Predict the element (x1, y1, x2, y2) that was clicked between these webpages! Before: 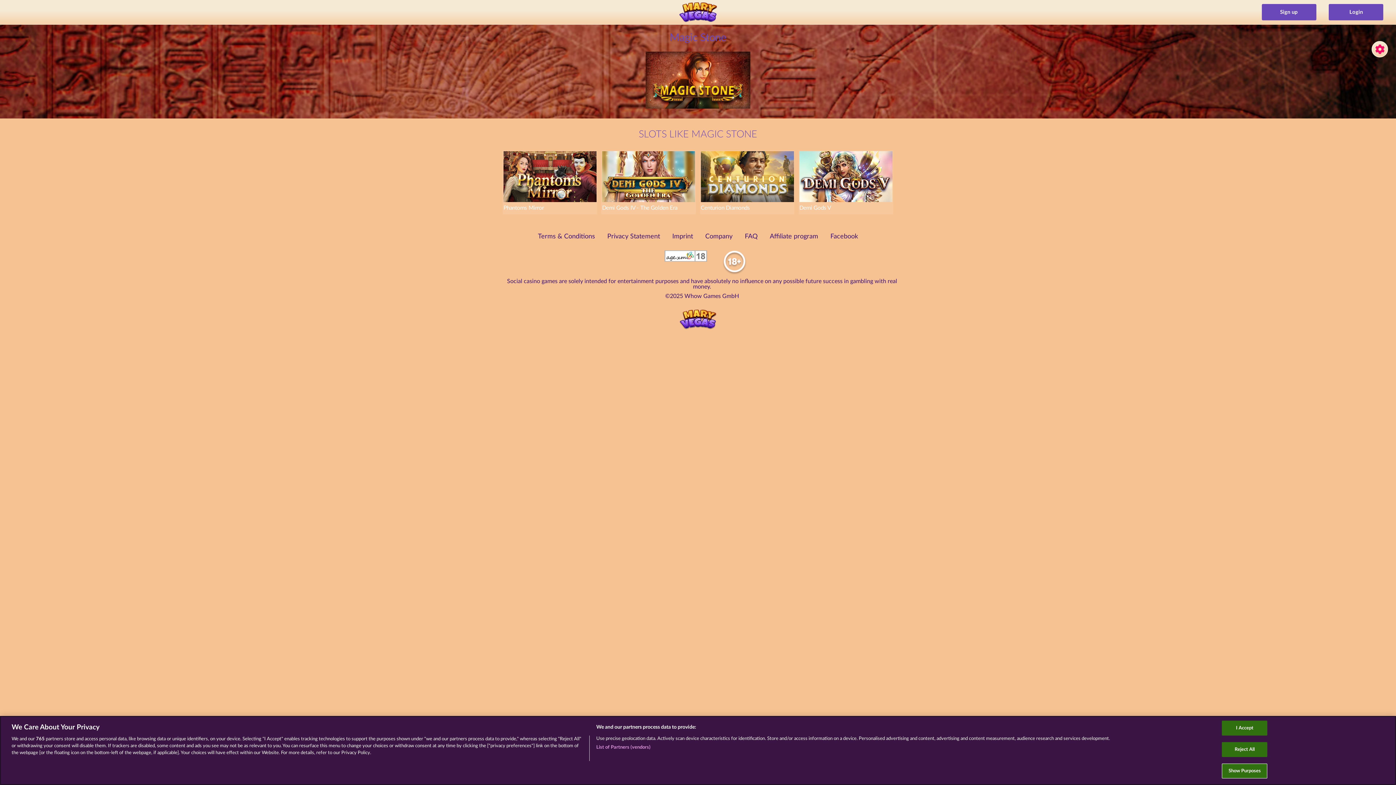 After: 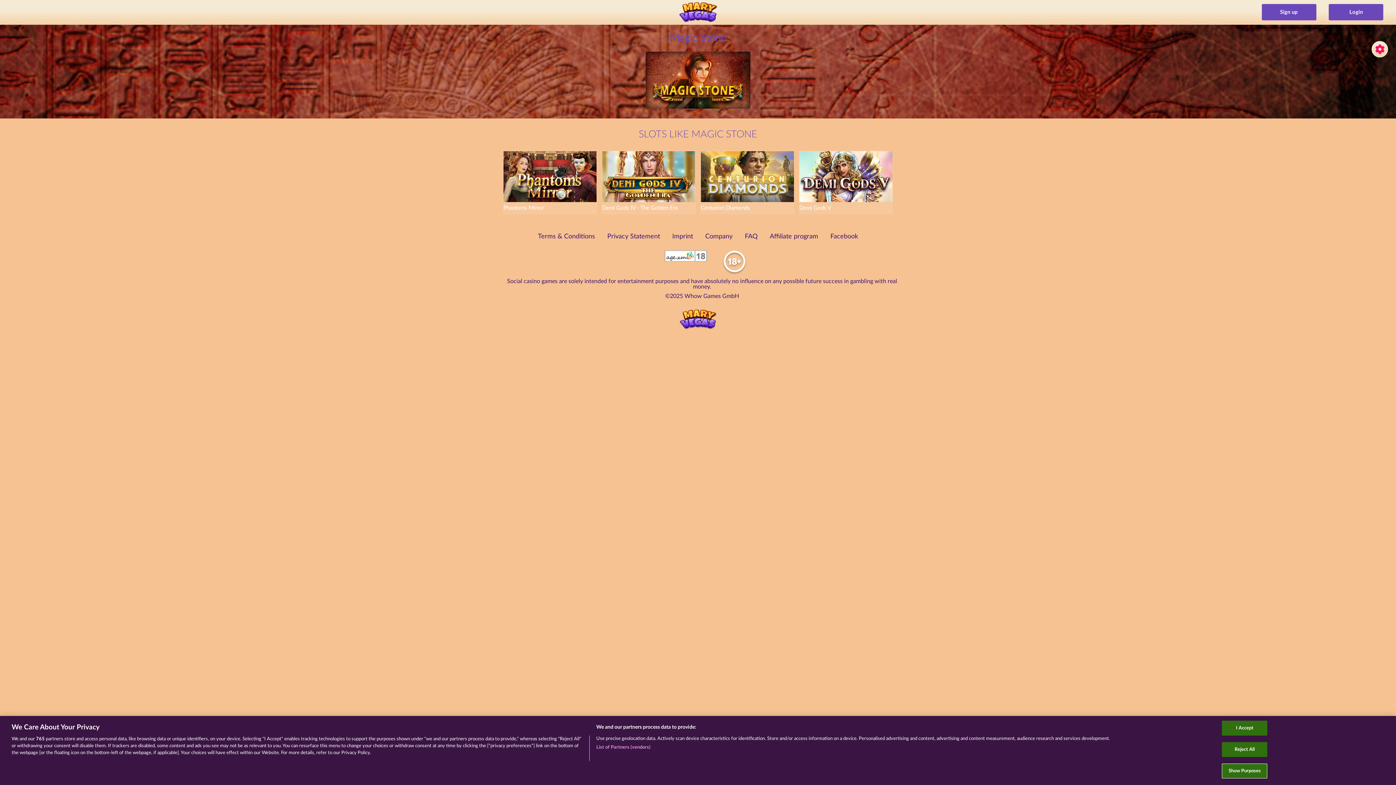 Action: label: Company bbox: (705, 233, 732, 240)